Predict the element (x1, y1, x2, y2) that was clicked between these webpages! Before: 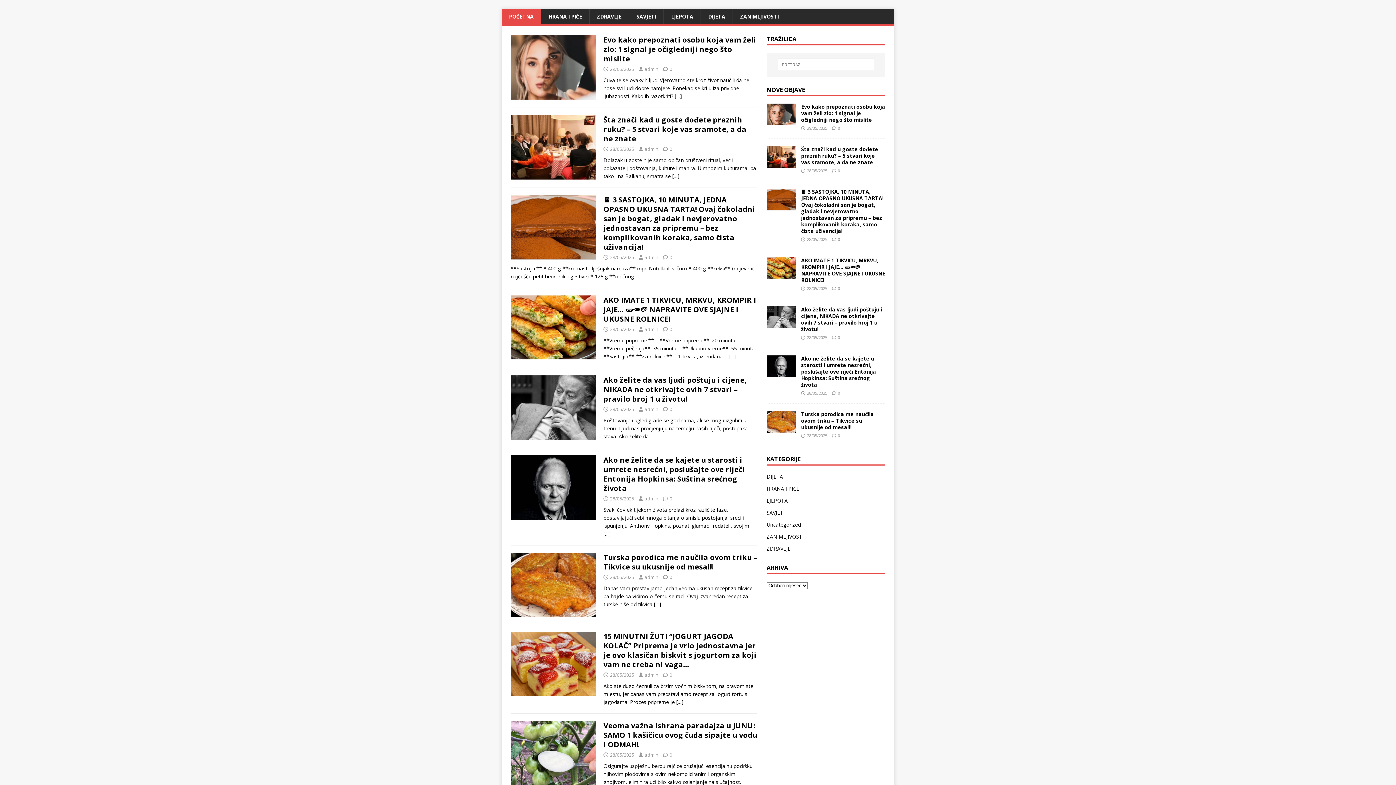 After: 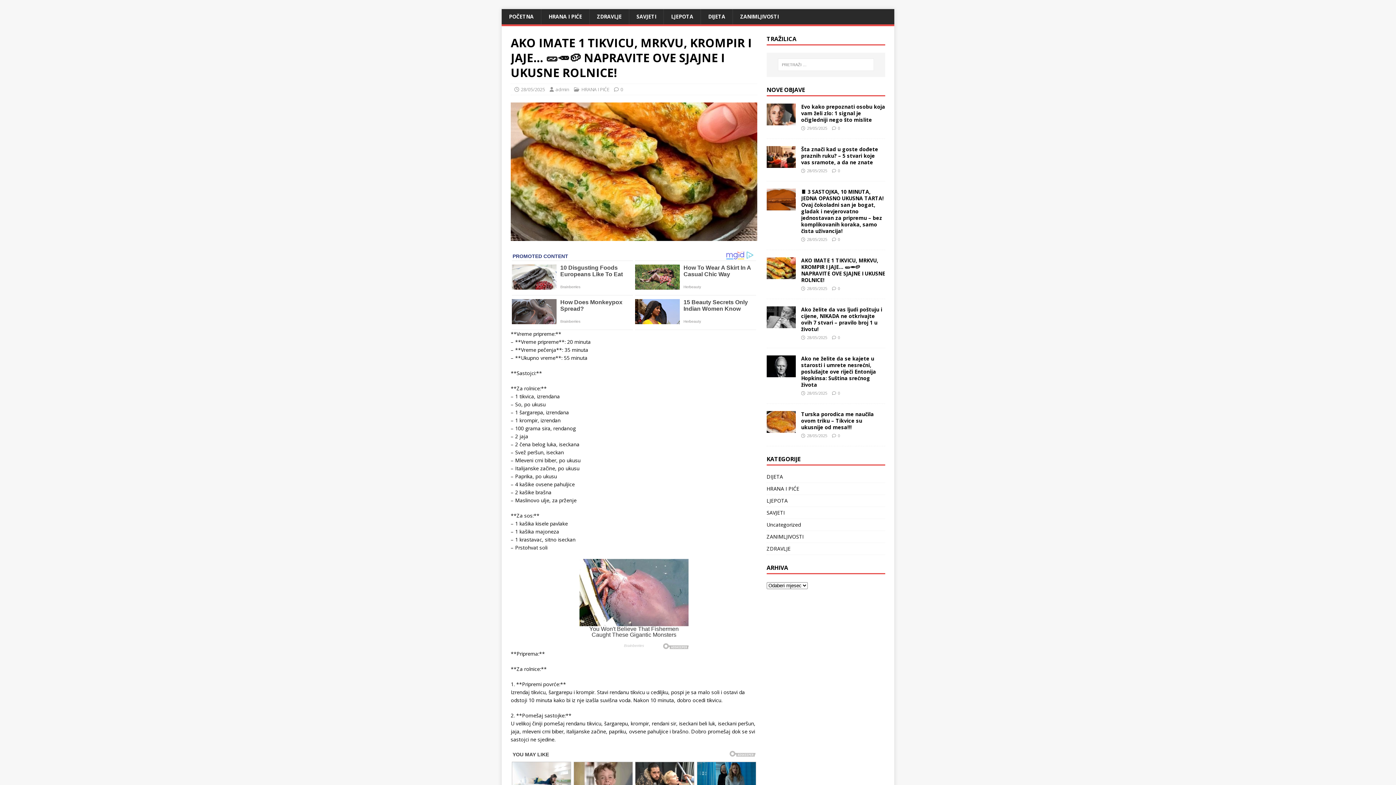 Action: label: […] bbox: (728, 353, 736, 360)